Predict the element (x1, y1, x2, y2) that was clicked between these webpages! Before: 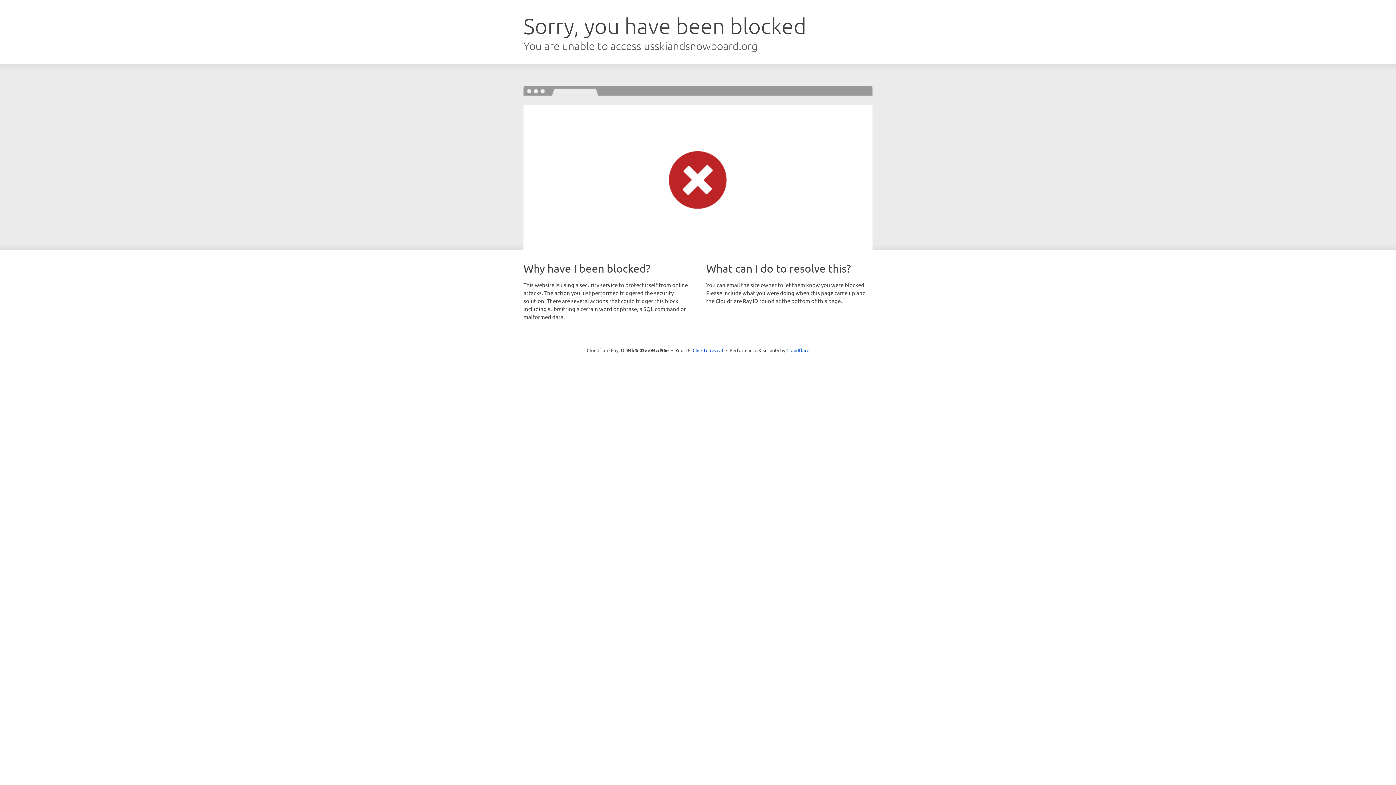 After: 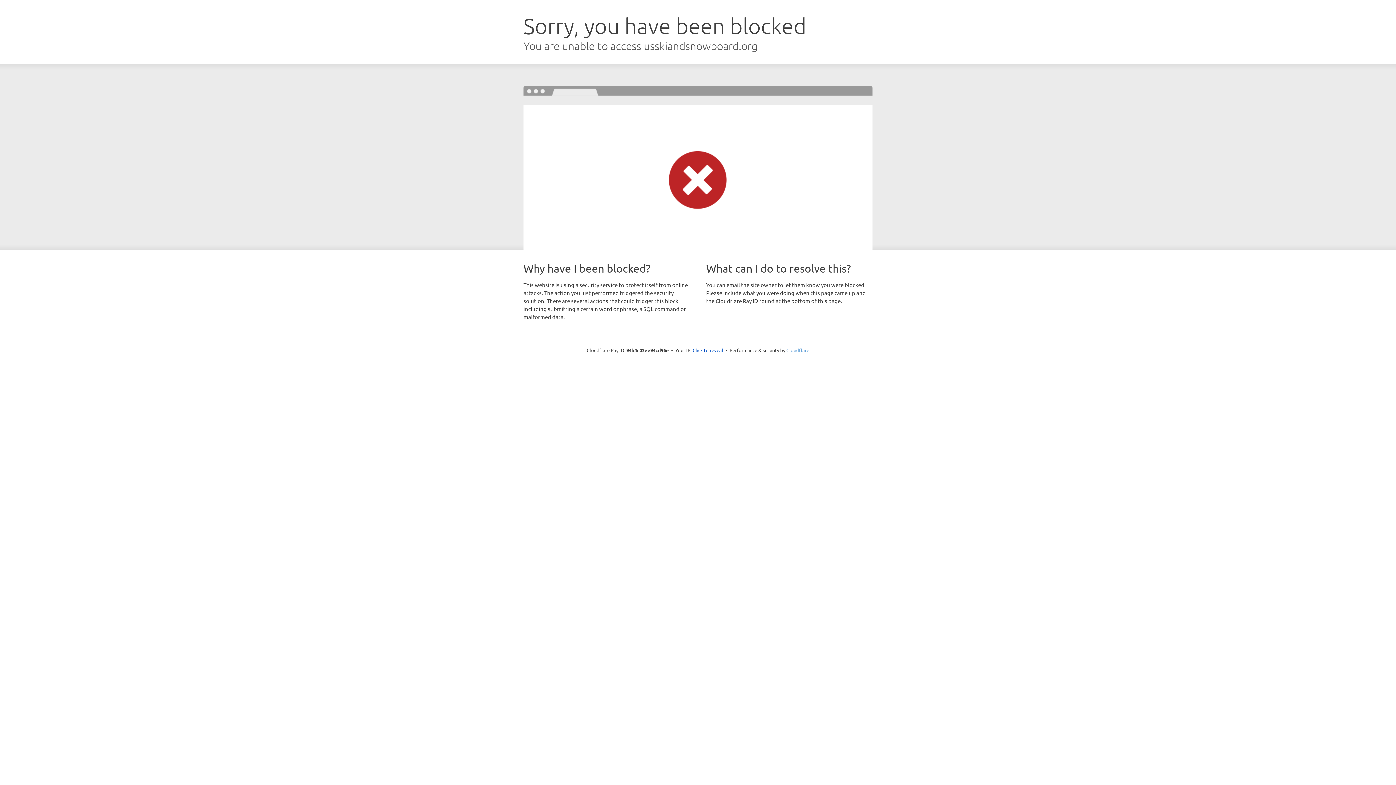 Action: label: Cloudflare bbox: (786, 347, 809, 353)